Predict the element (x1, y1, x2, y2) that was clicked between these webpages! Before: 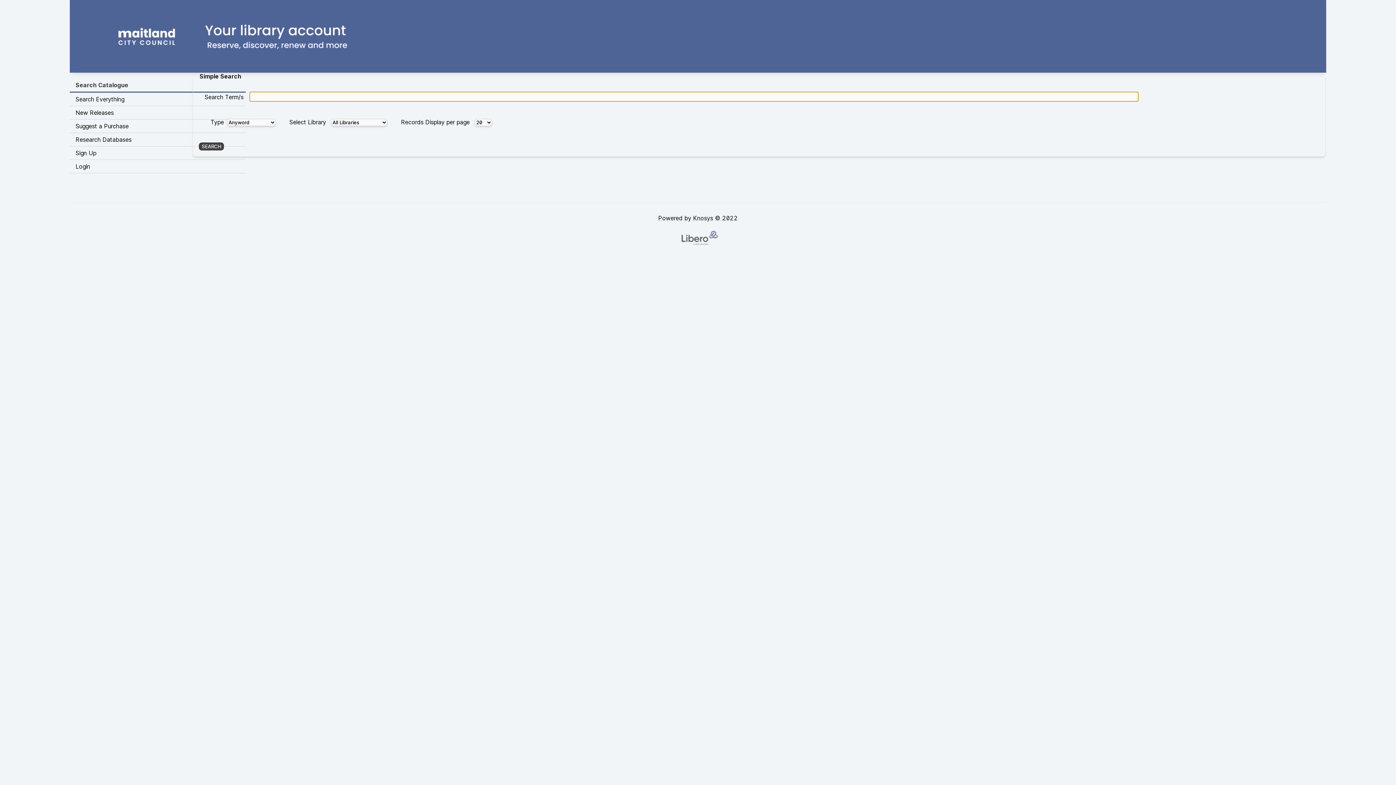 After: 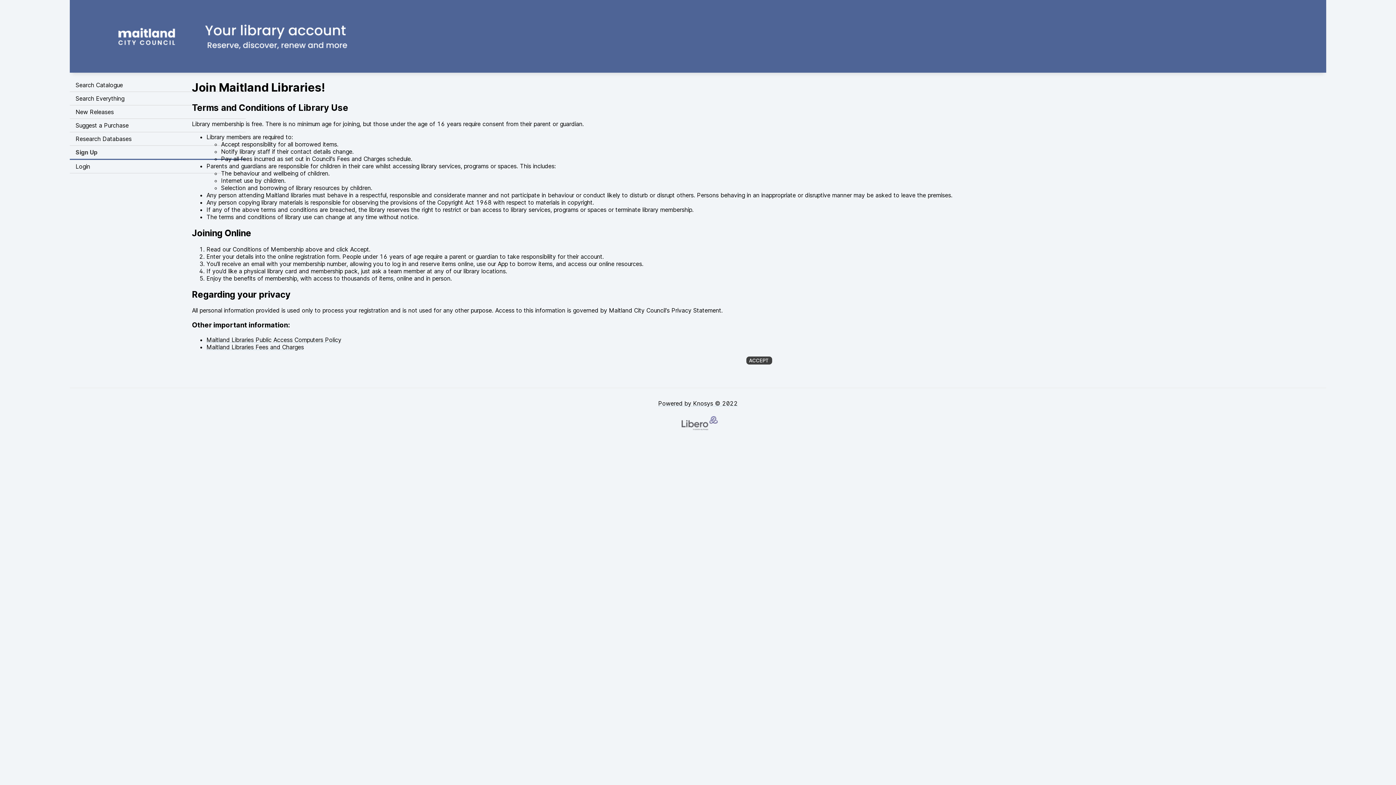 Action: label: Sign Up bbox: (69, 146, 245, 160)